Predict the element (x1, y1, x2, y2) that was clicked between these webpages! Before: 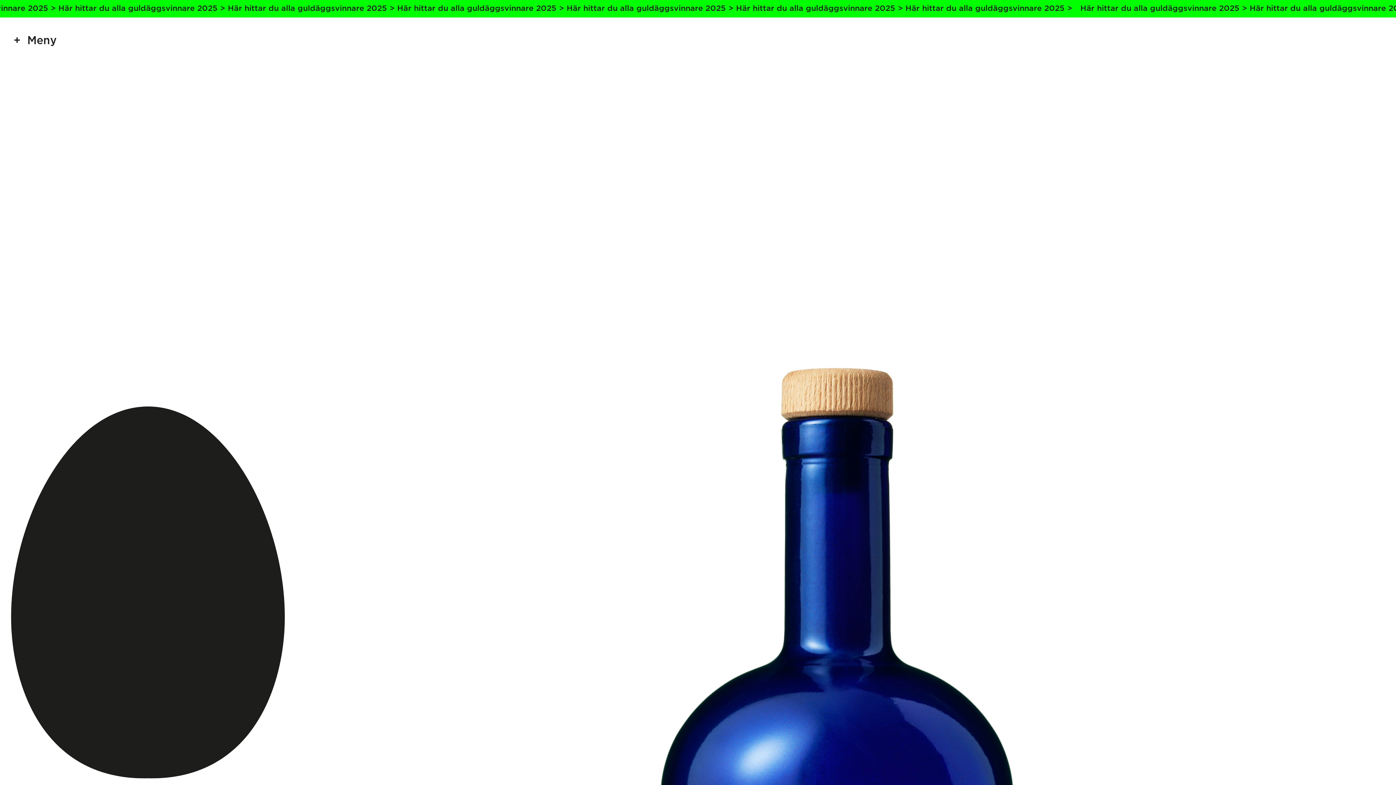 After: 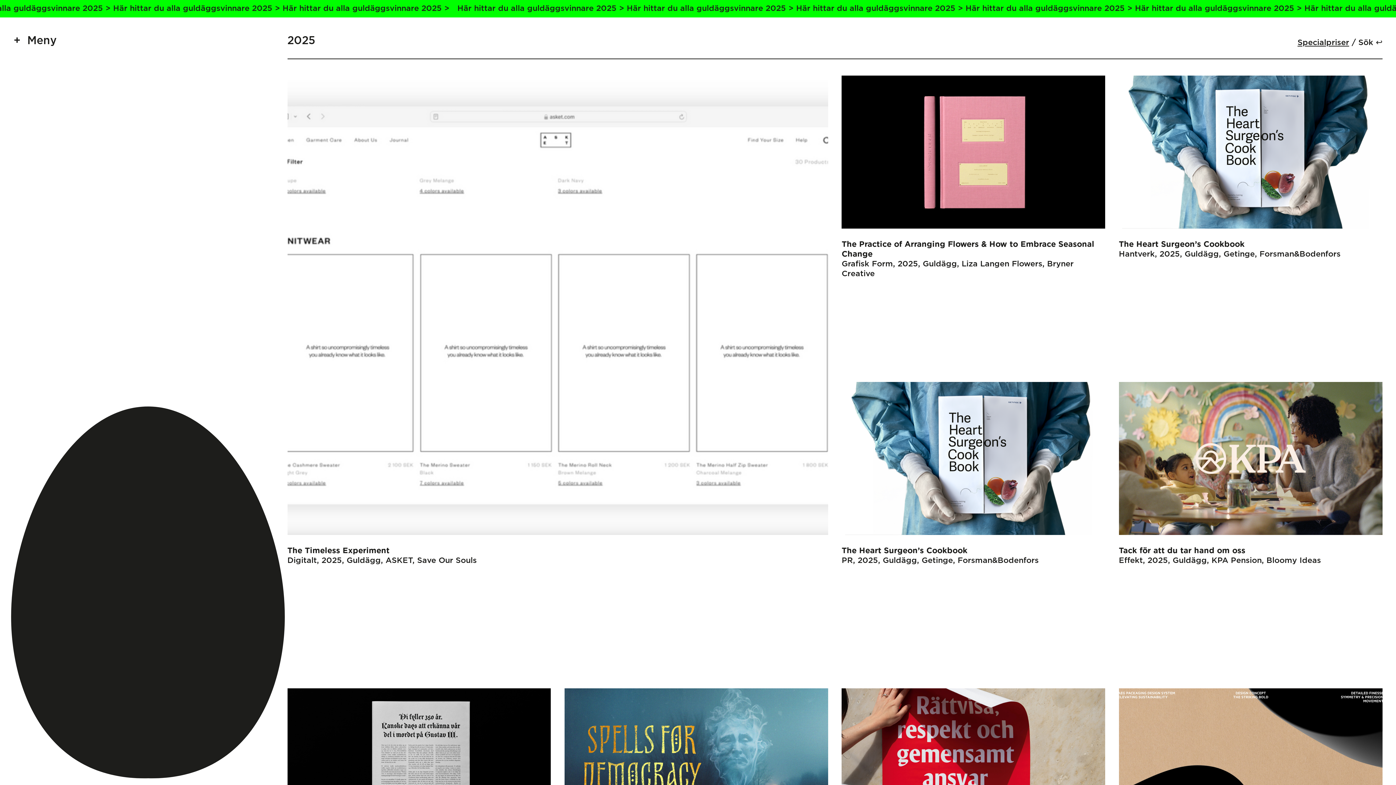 Action: bbox: (0, 0, 1396, 17)